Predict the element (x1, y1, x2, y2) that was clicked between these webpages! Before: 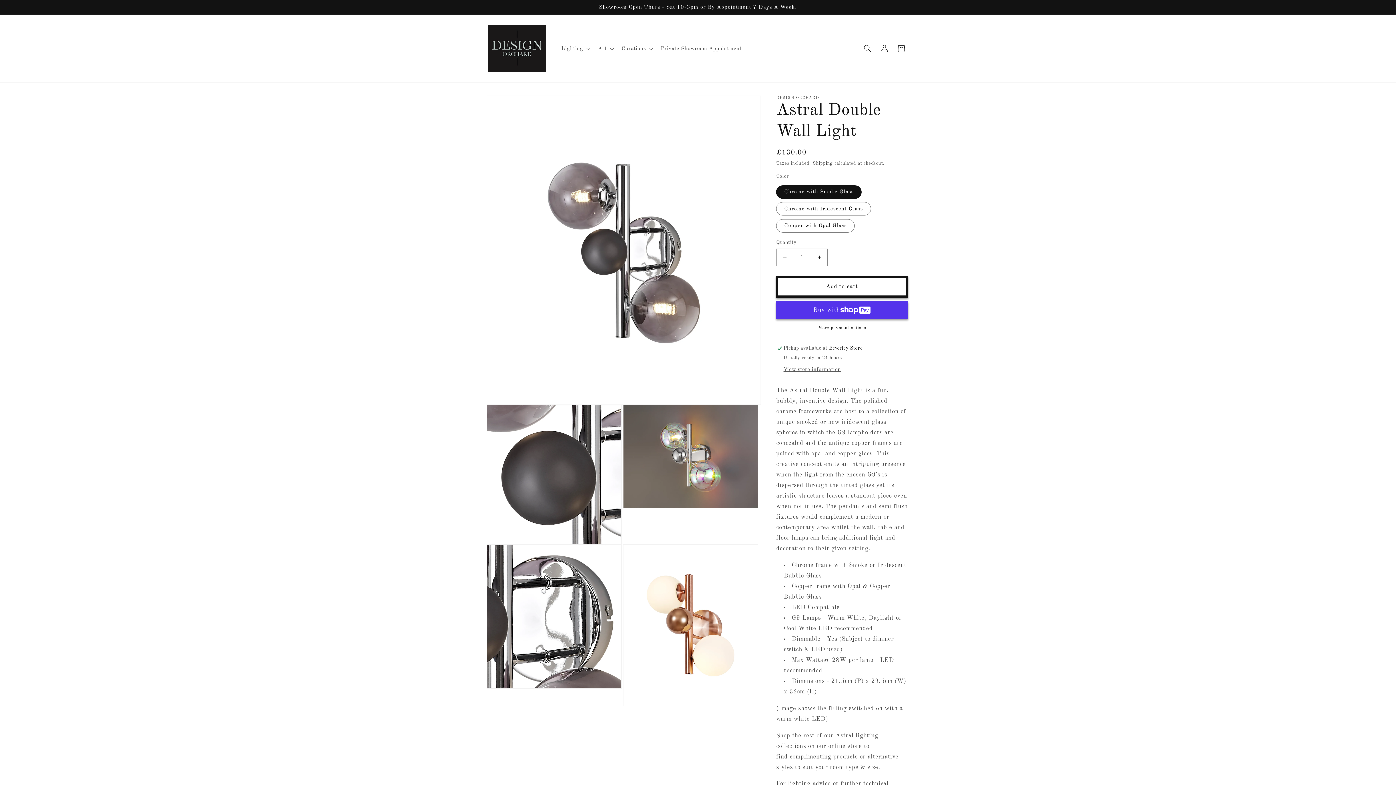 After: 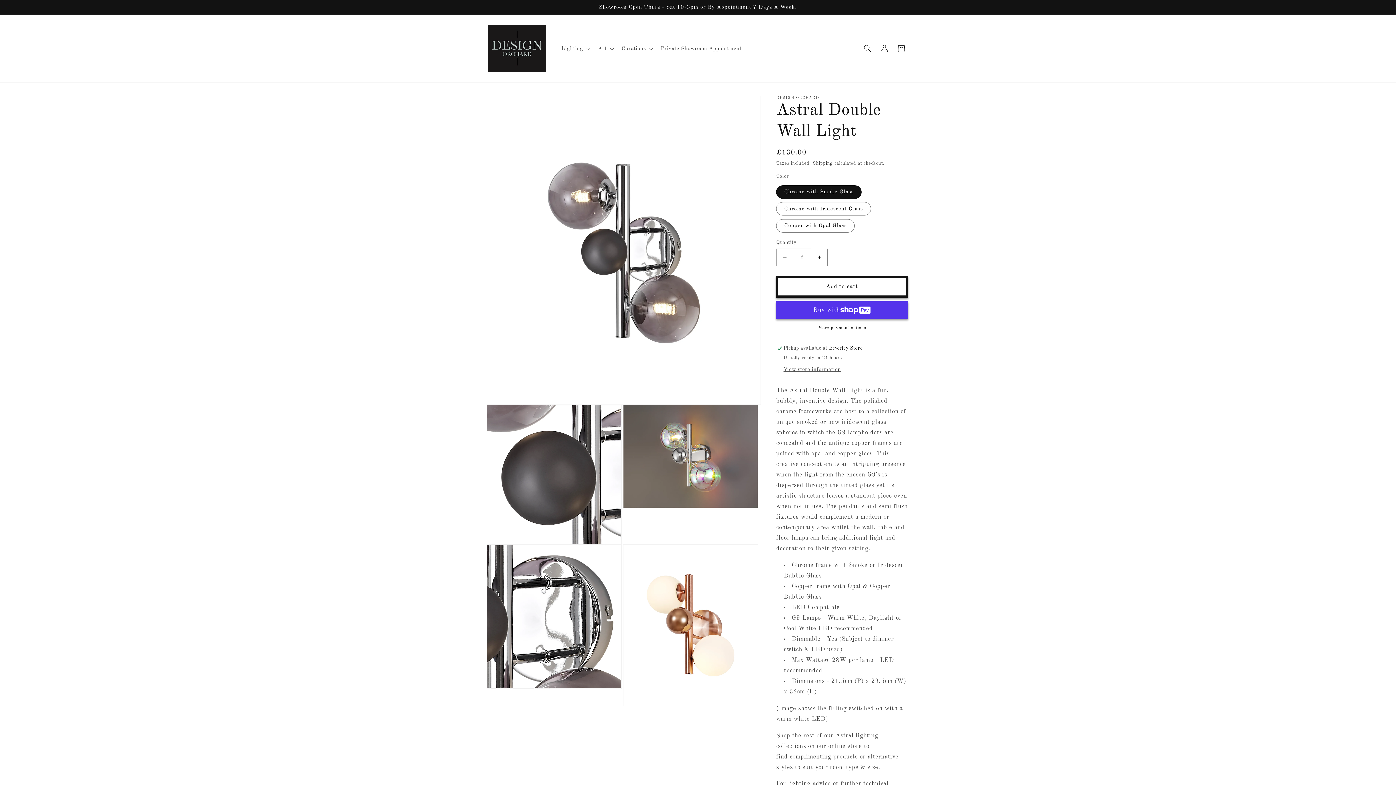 Action: bbox: (811, 248, 827, 266) label: Increase quantity for Astral Double Wall Light